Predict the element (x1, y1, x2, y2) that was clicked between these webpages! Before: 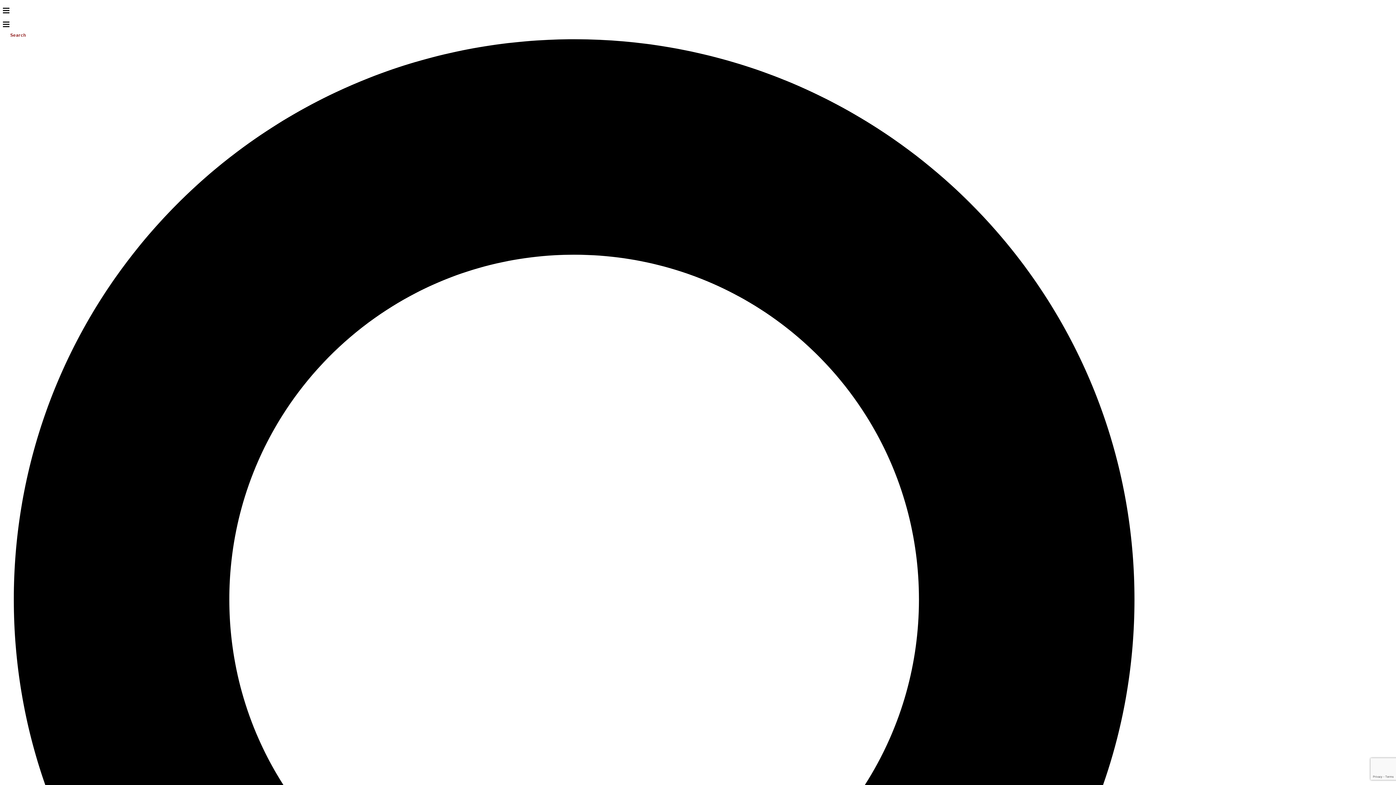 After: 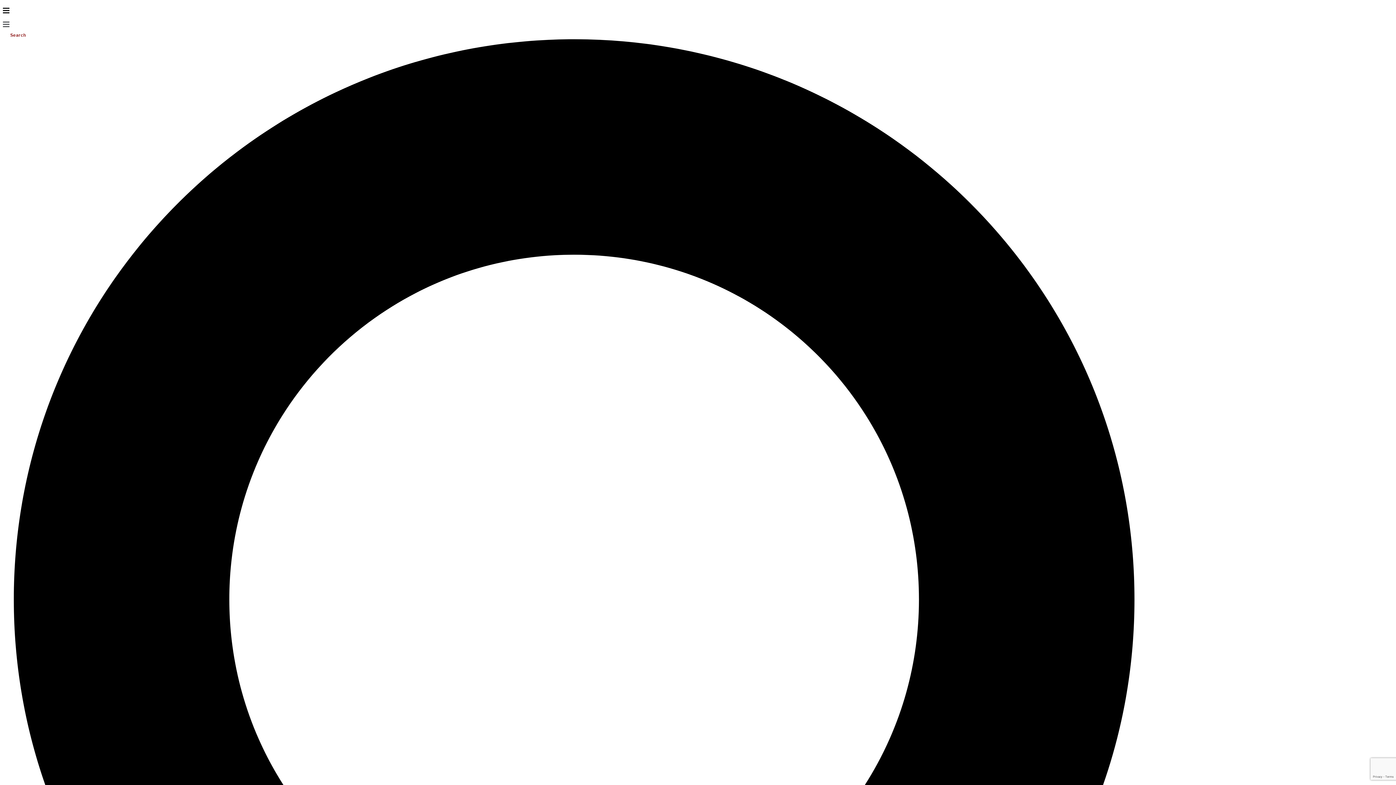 Action: bbox: (2, 22, 9, 29)